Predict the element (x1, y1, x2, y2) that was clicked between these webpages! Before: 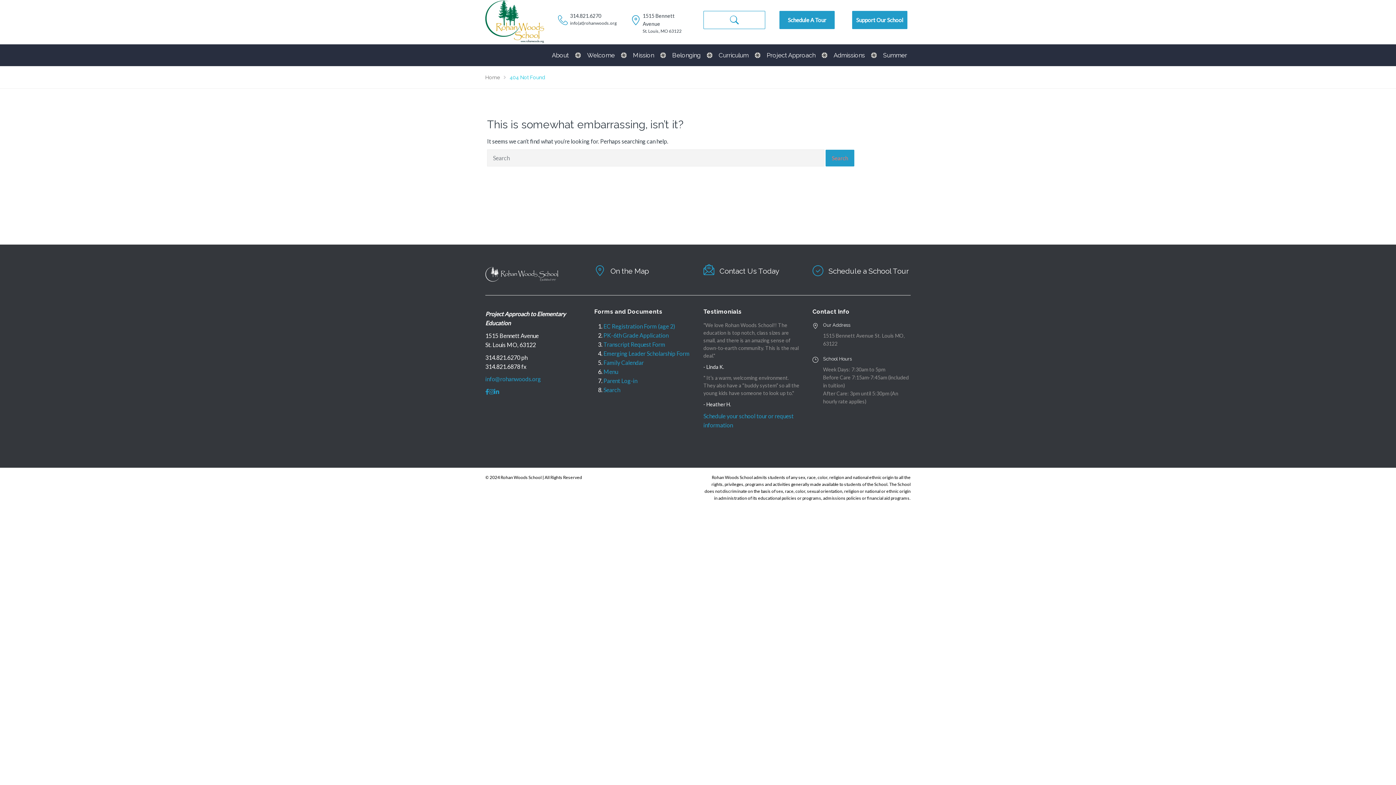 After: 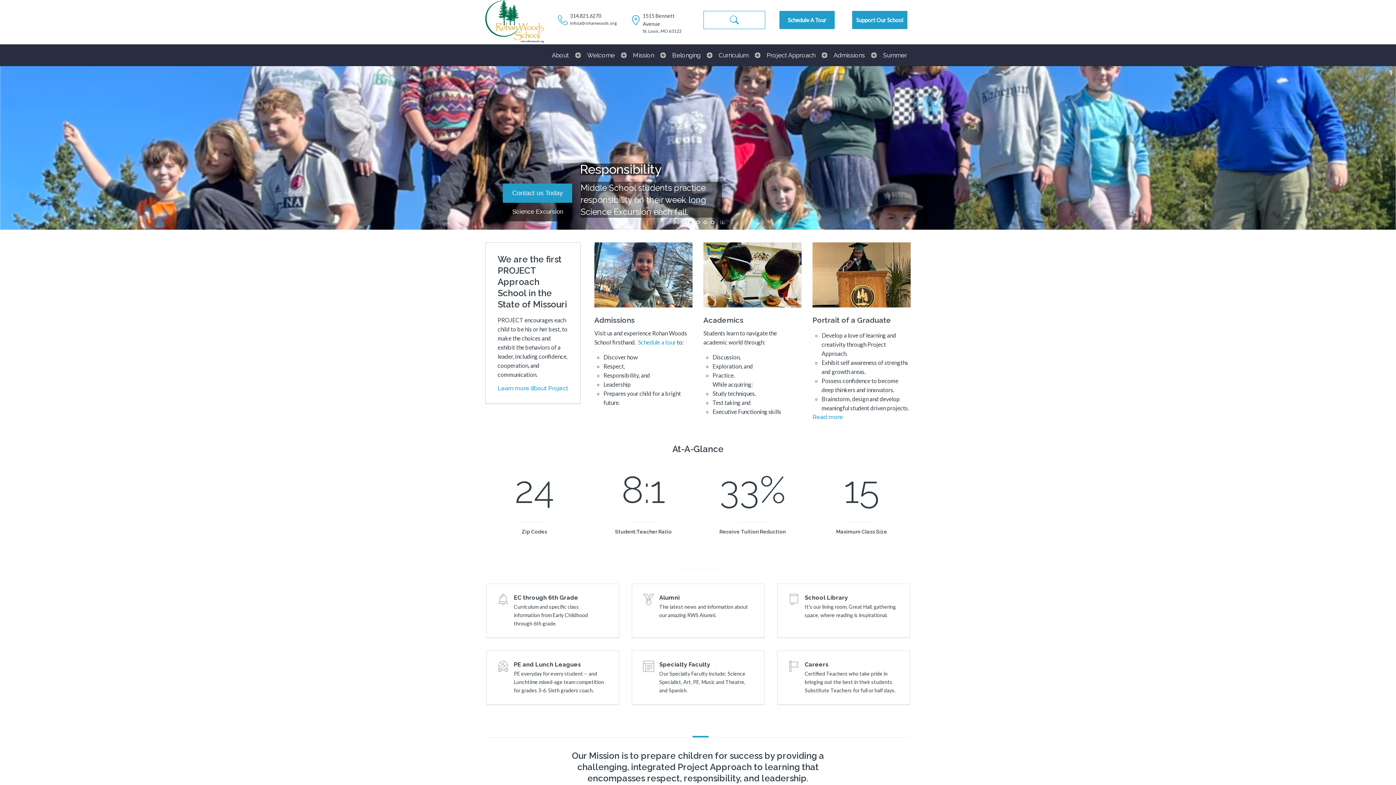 Action: label: Home bbox: (485, 74, 500, 80)